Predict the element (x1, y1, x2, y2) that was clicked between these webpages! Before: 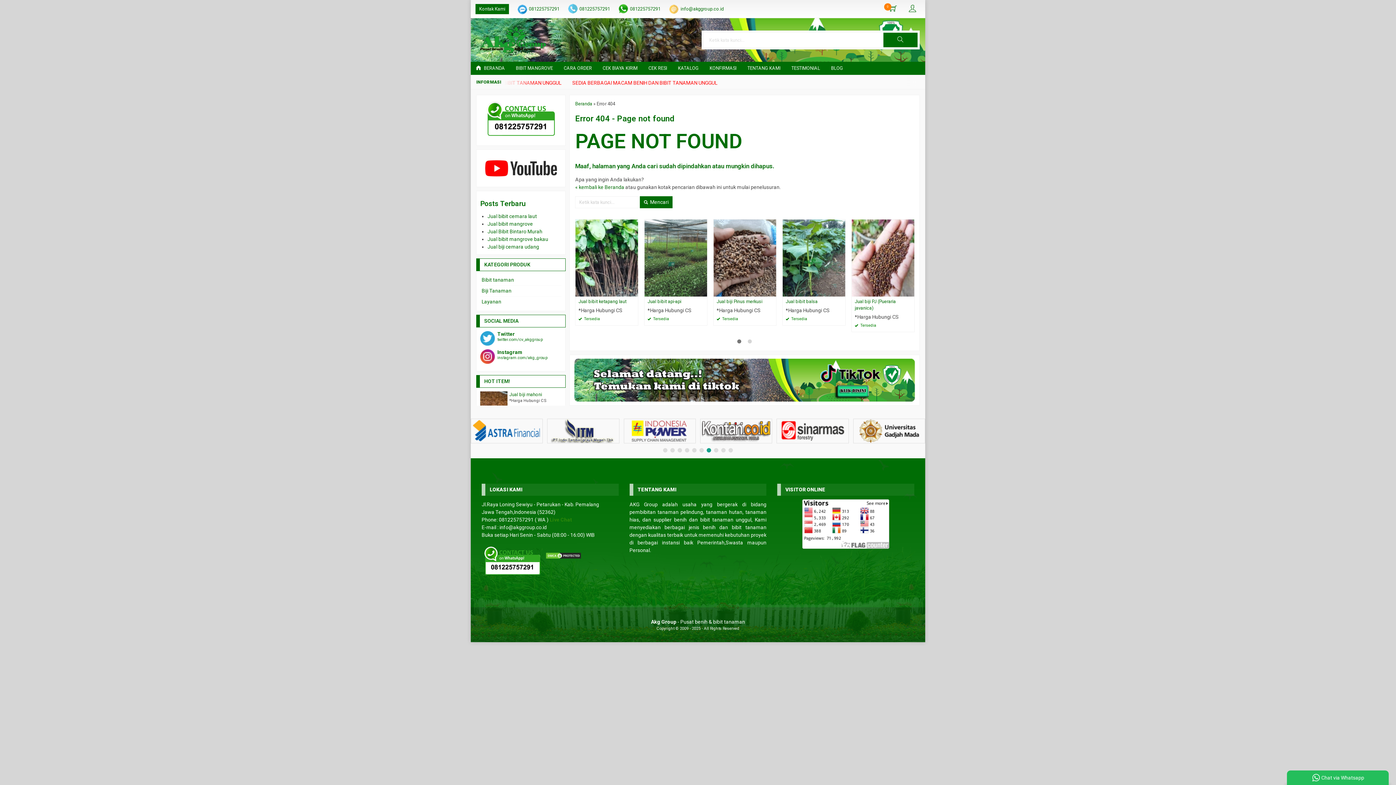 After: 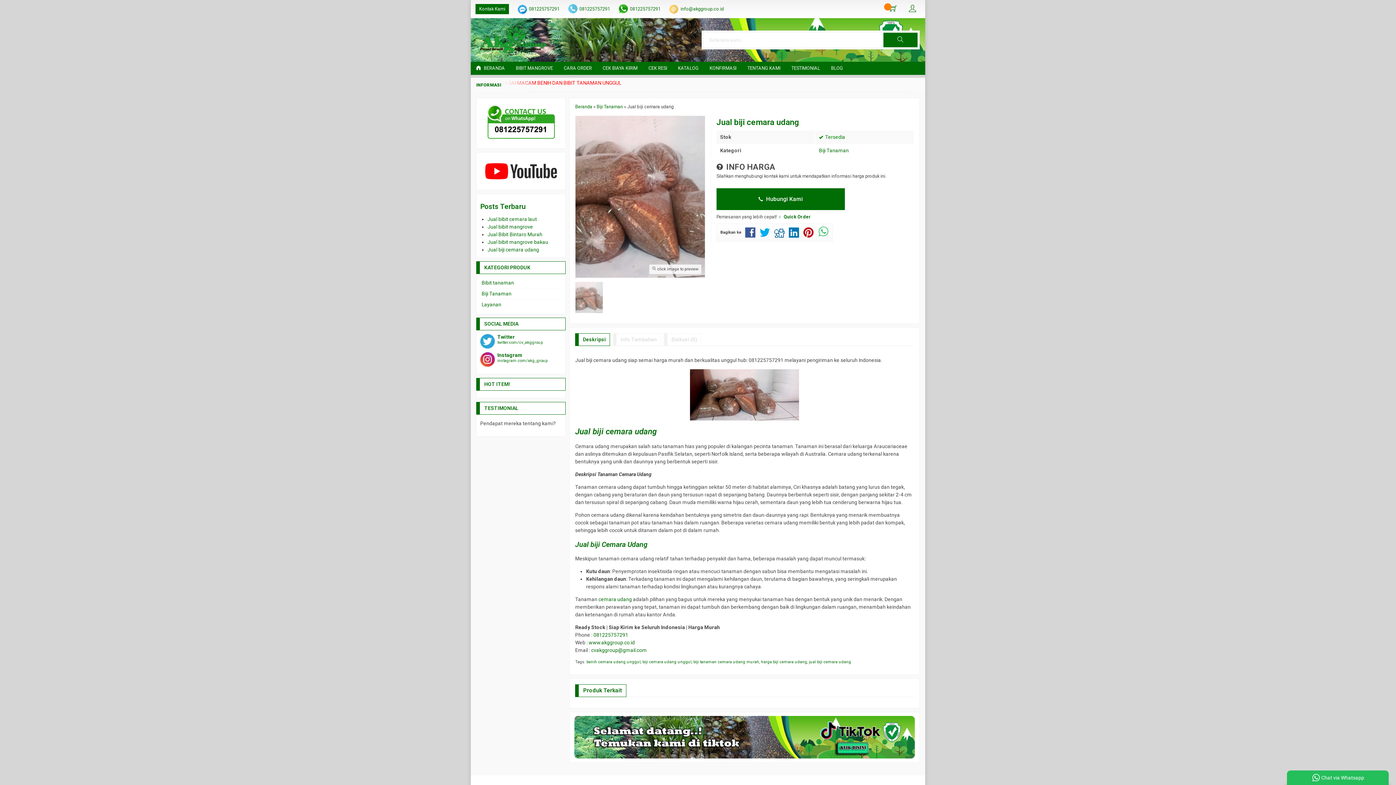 Action: label: Jual biji cemara udang bbox: (487, 243, 539, 249)